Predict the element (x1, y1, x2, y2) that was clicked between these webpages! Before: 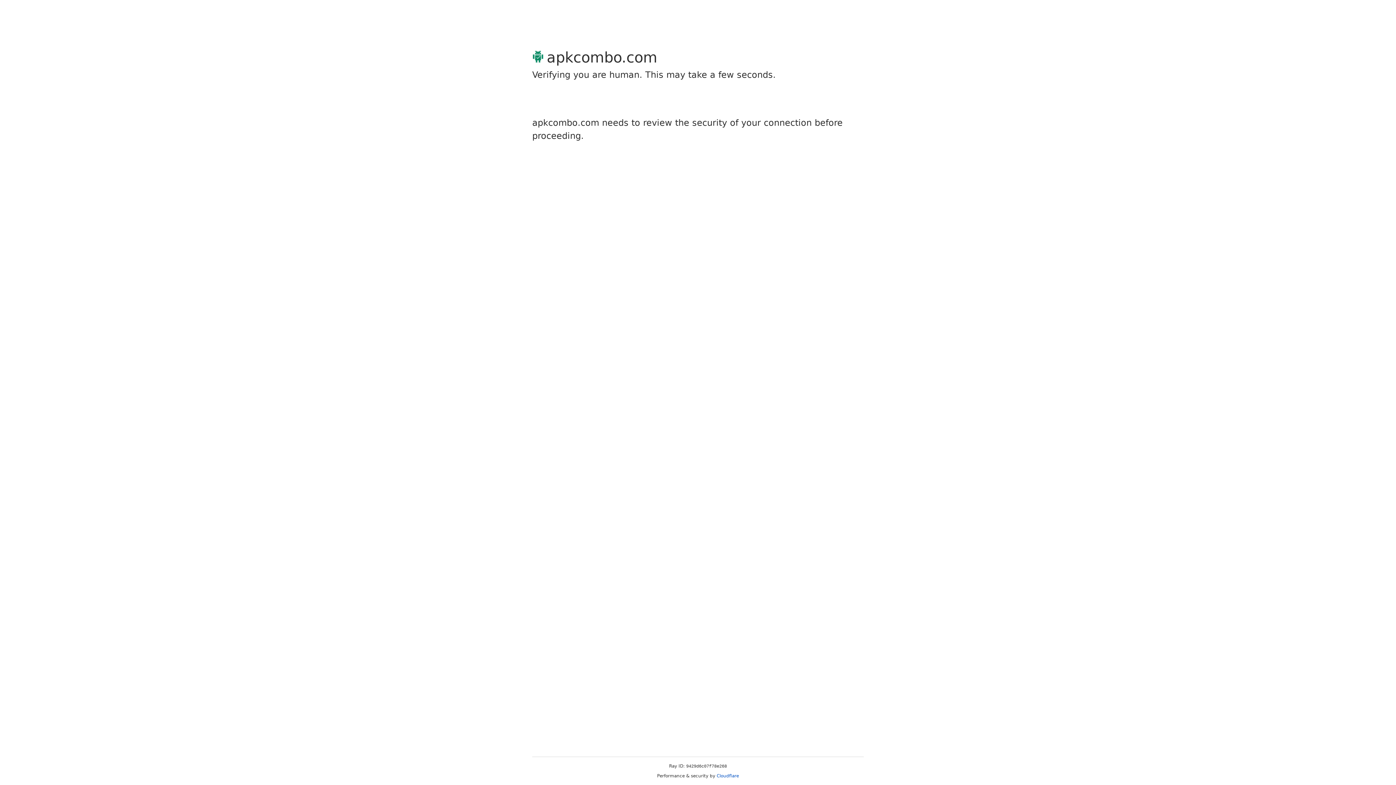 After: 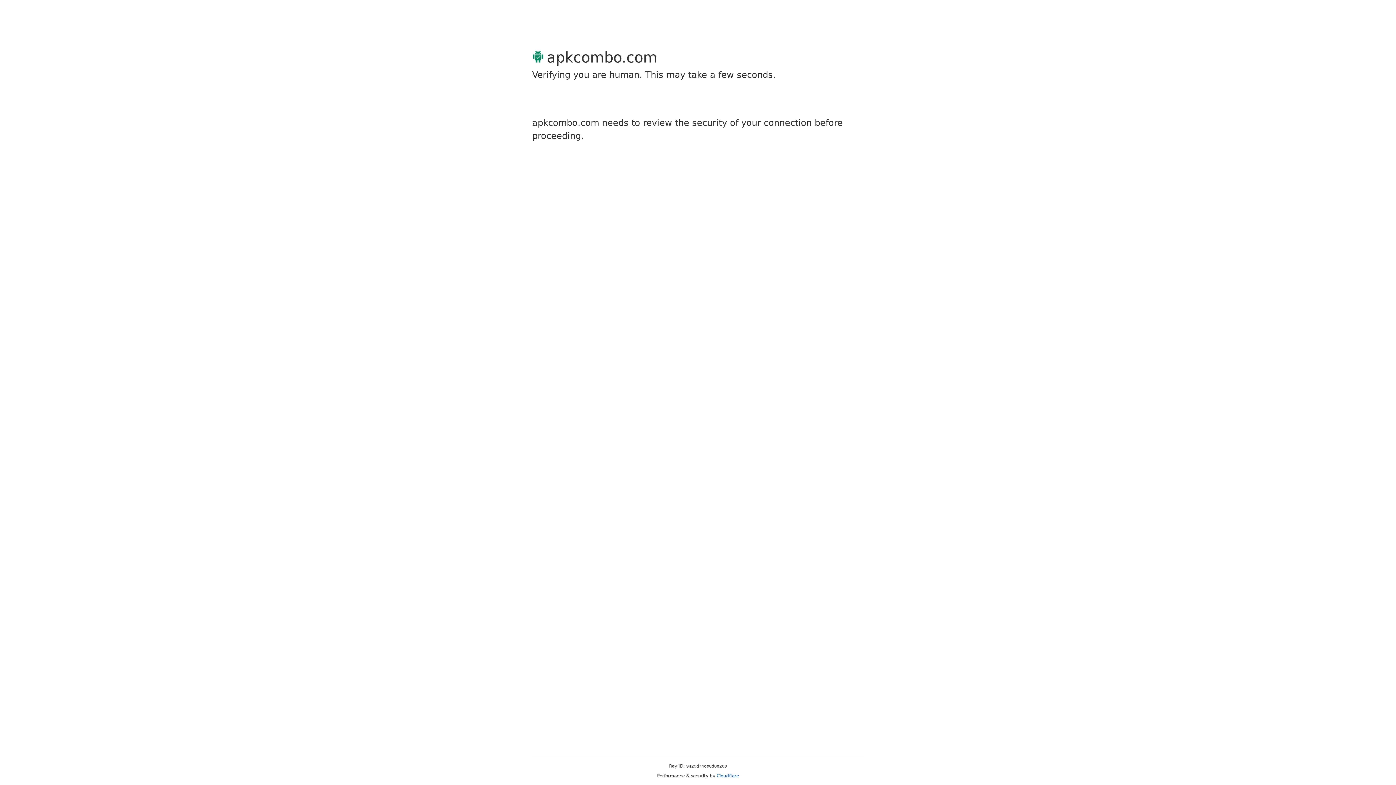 Action: label: Cloudflare bbox: (716, 773, 739, 778)